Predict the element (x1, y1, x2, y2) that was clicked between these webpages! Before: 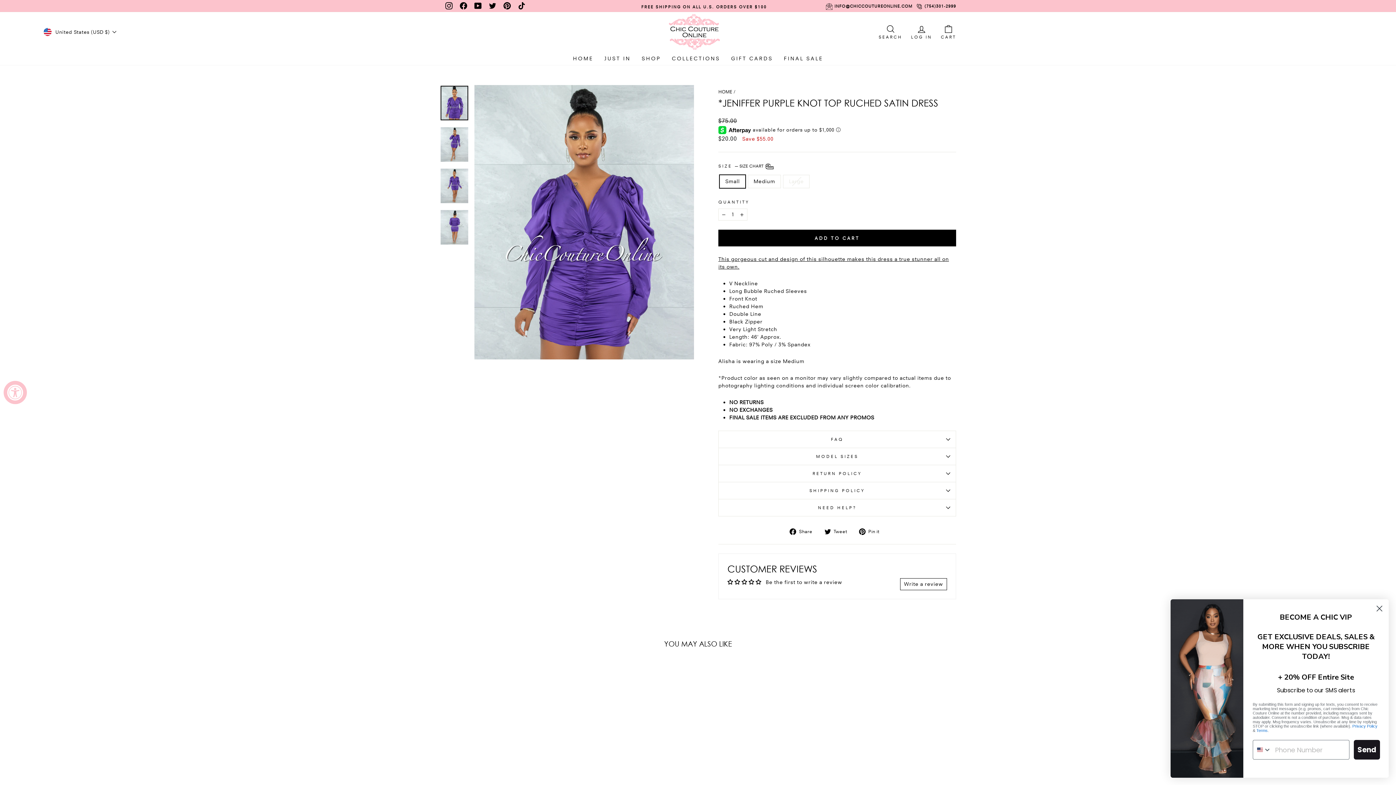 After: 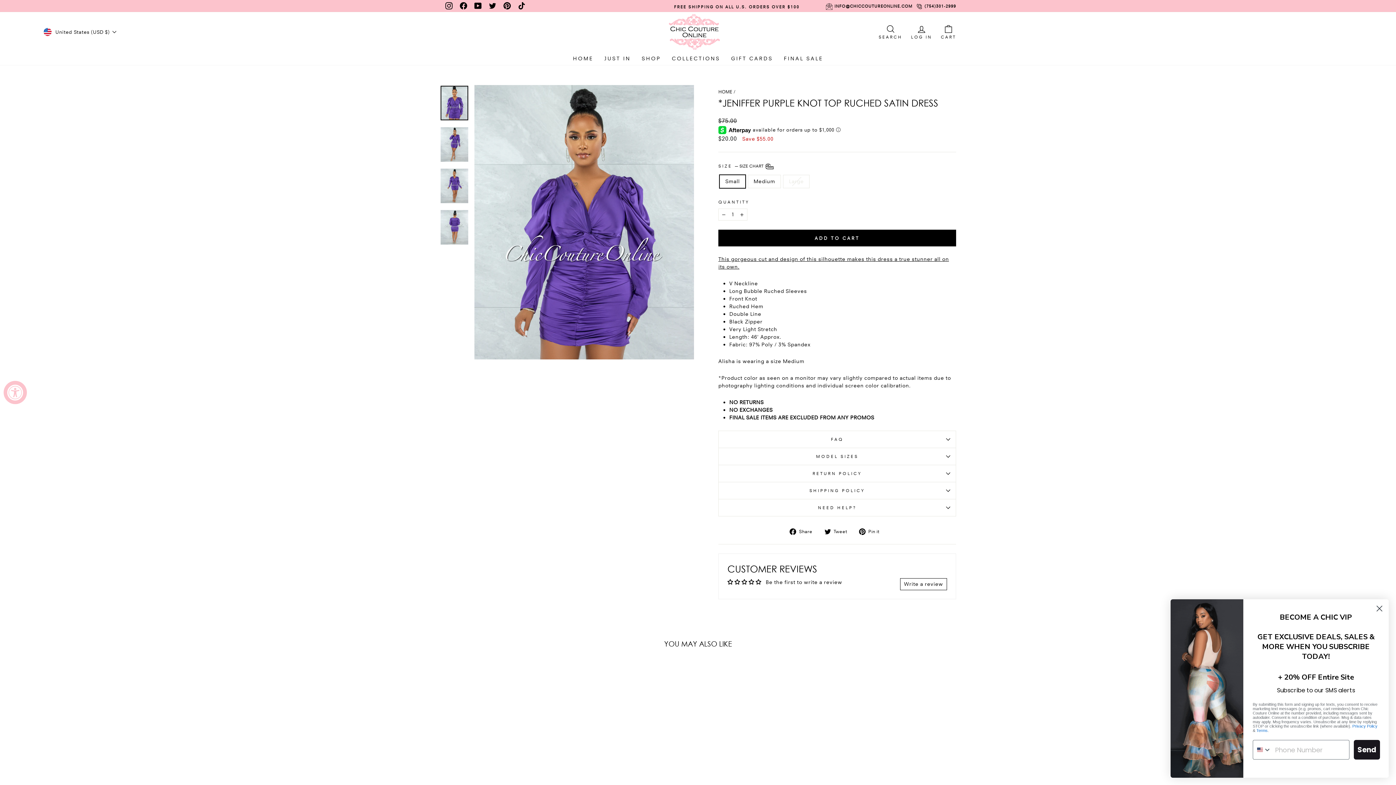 Action: bbox: (440, 655, 563, 834) label: Quick Shop
*JENIFFER PURPLE KNOT TOP RUCHED SATIN DRESS
Regular price
$75.00 
Sale price
$20.00 Save $55.00